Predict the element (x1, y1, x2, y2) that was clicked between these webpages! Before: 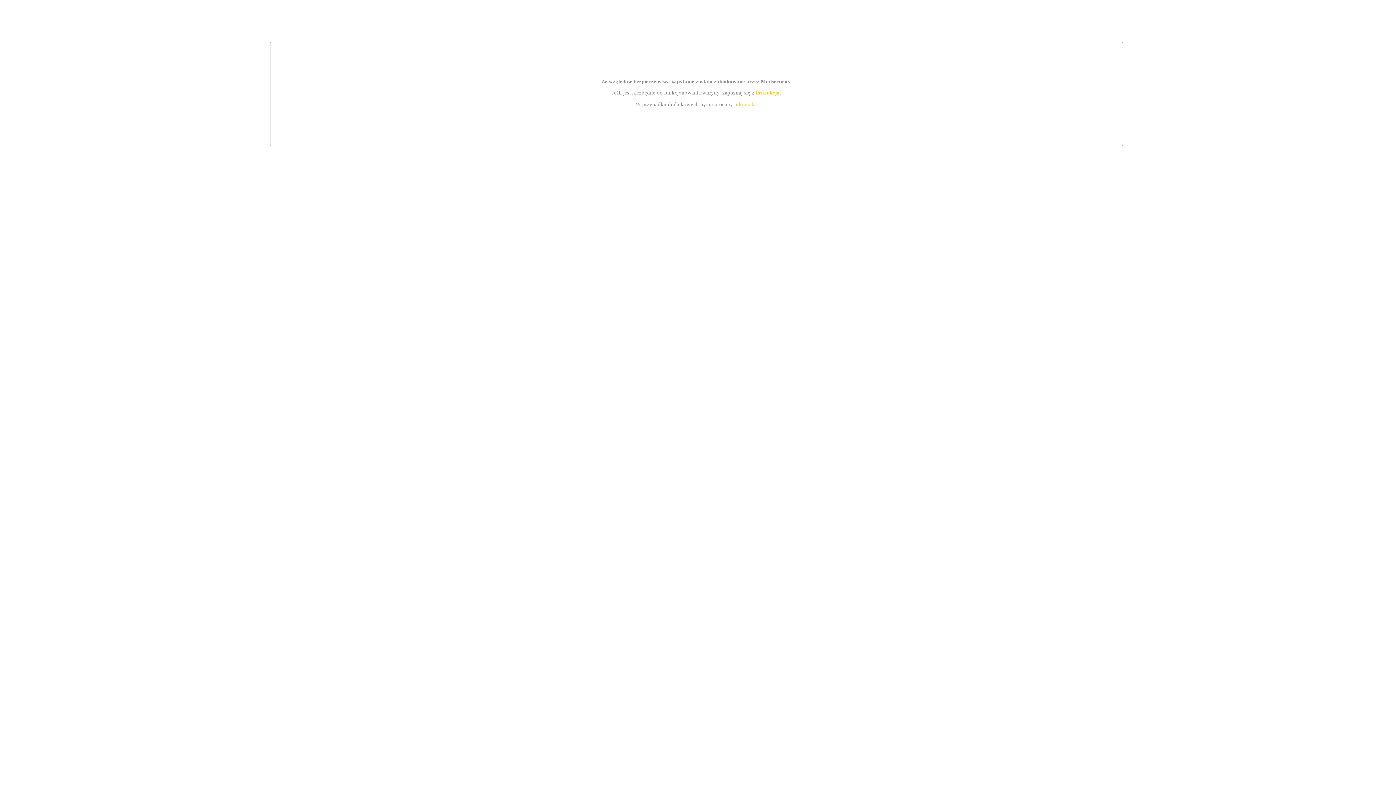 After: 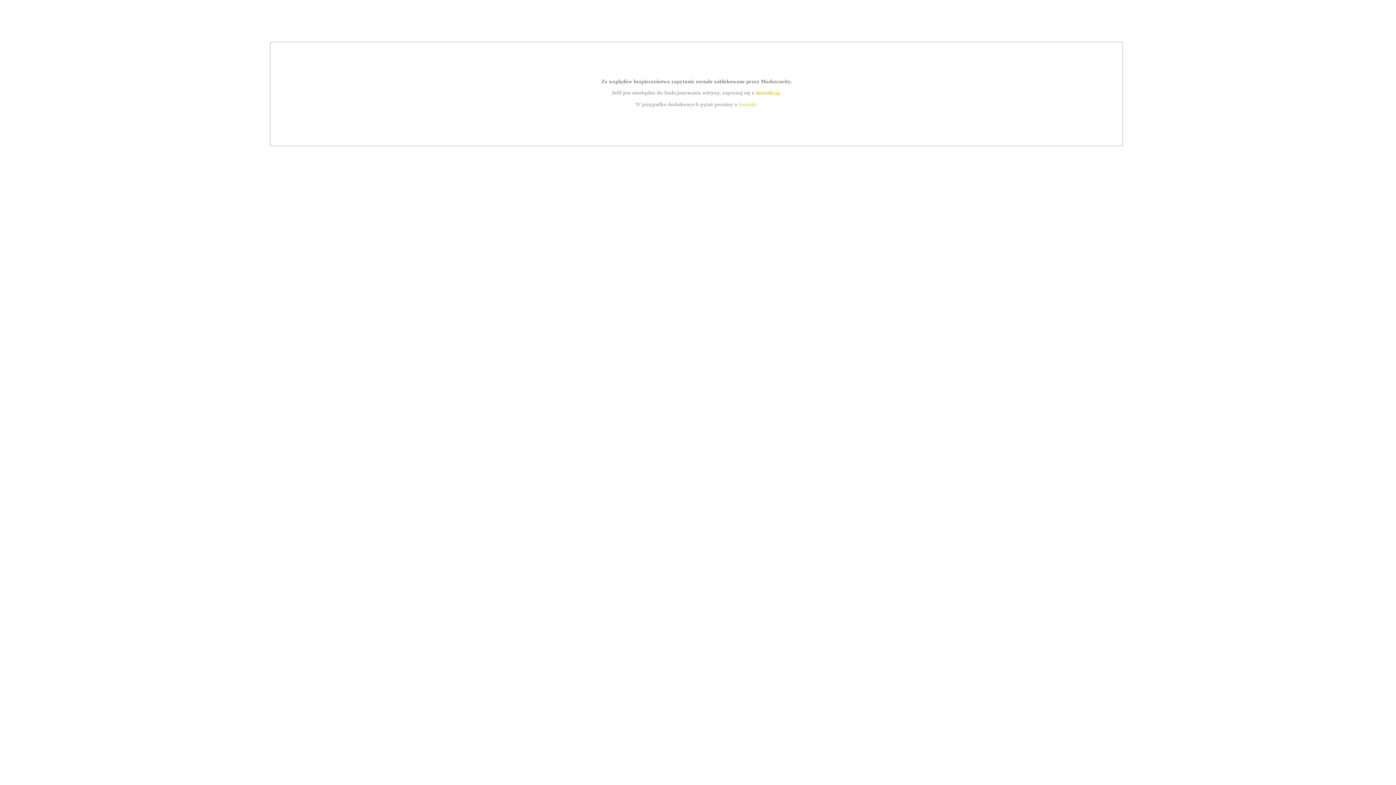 Action: label: instrukcją bbox: (755, 89, 779, 95)